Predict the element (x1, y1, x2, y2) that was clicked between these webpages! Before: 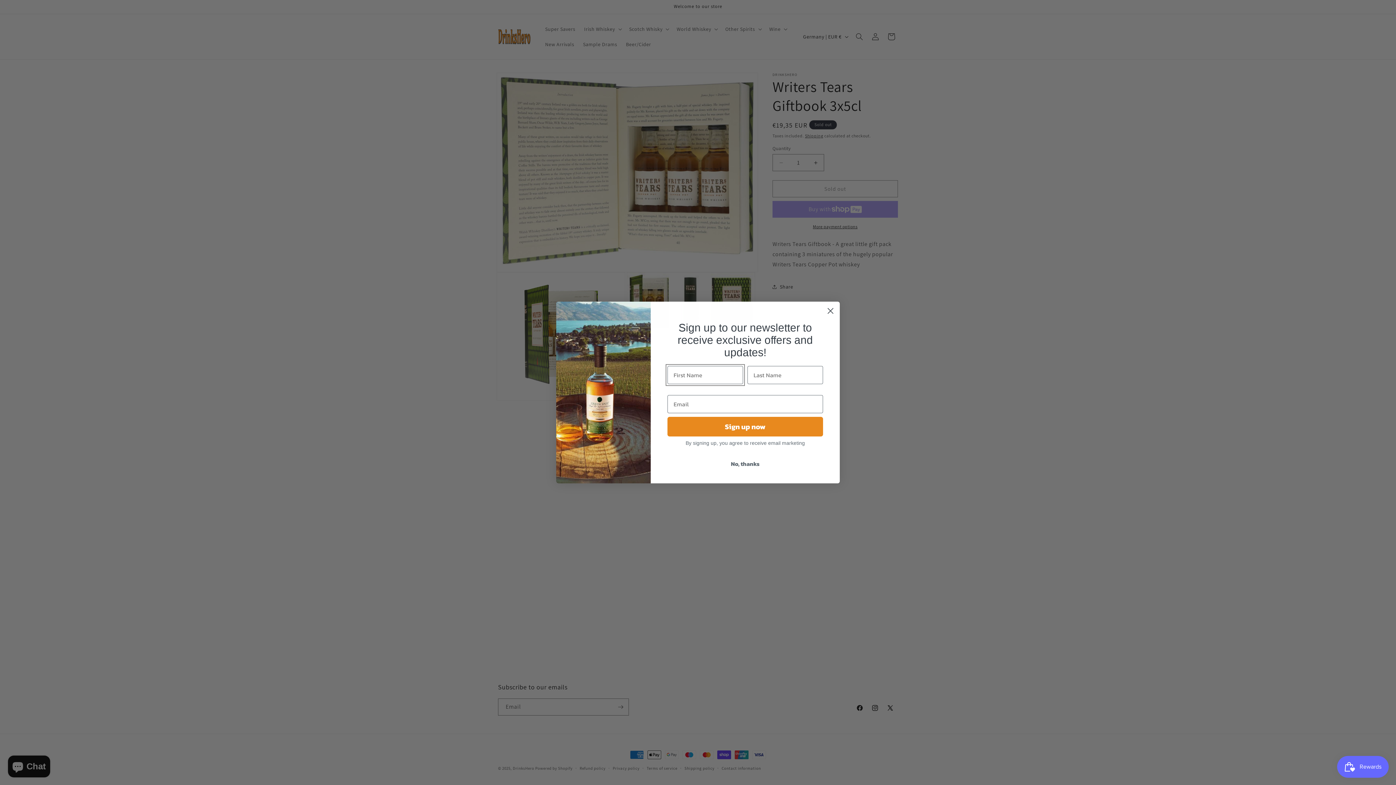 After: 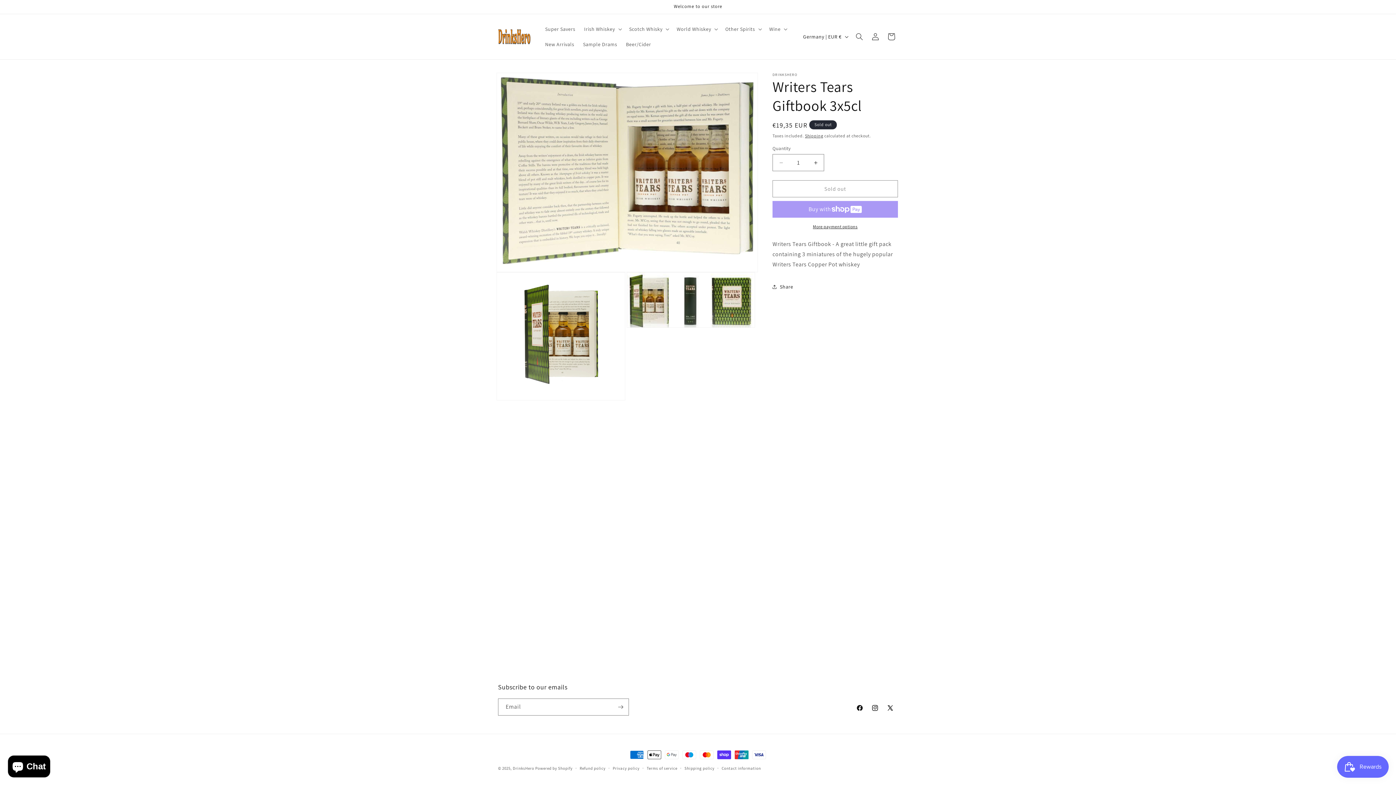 Action: label: No, thanks bbox: (667, 457, 823, 470)